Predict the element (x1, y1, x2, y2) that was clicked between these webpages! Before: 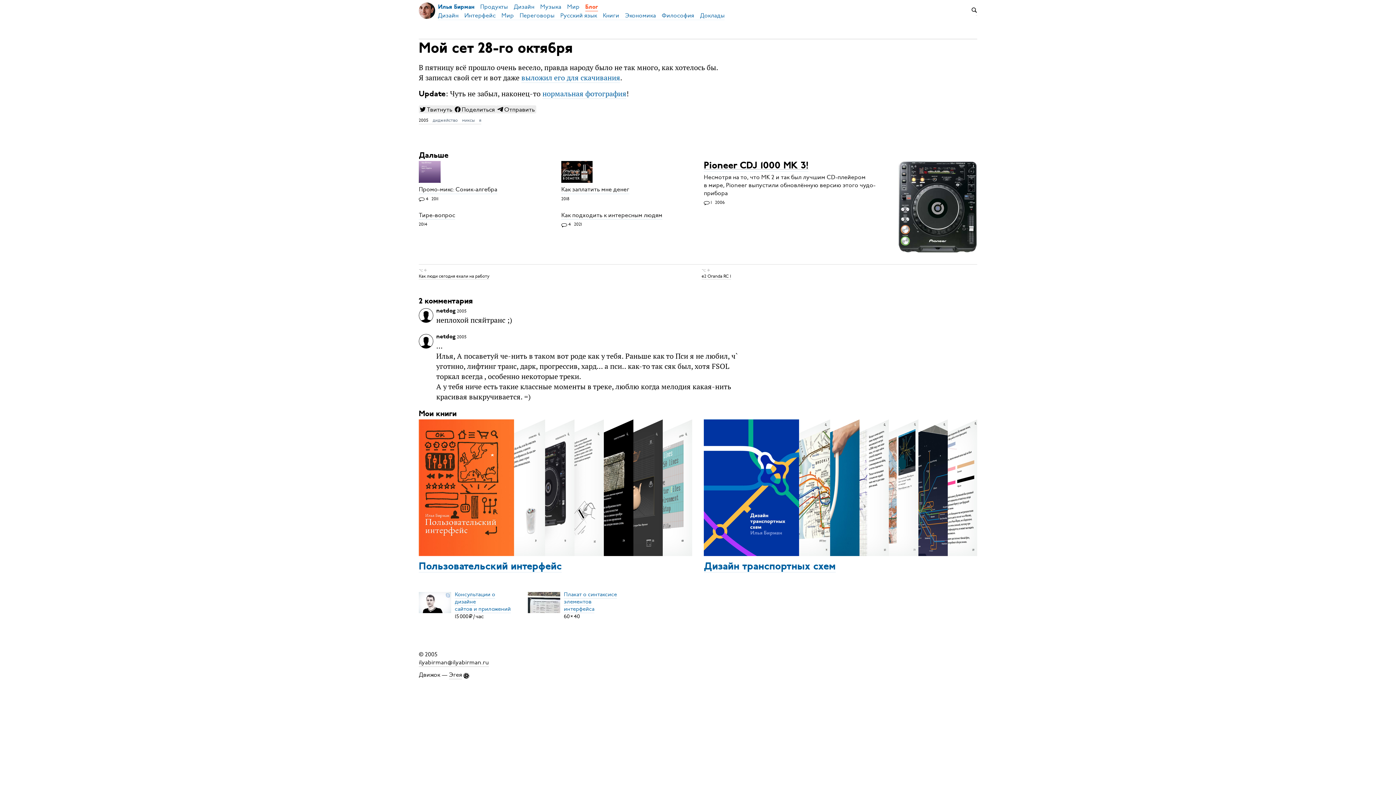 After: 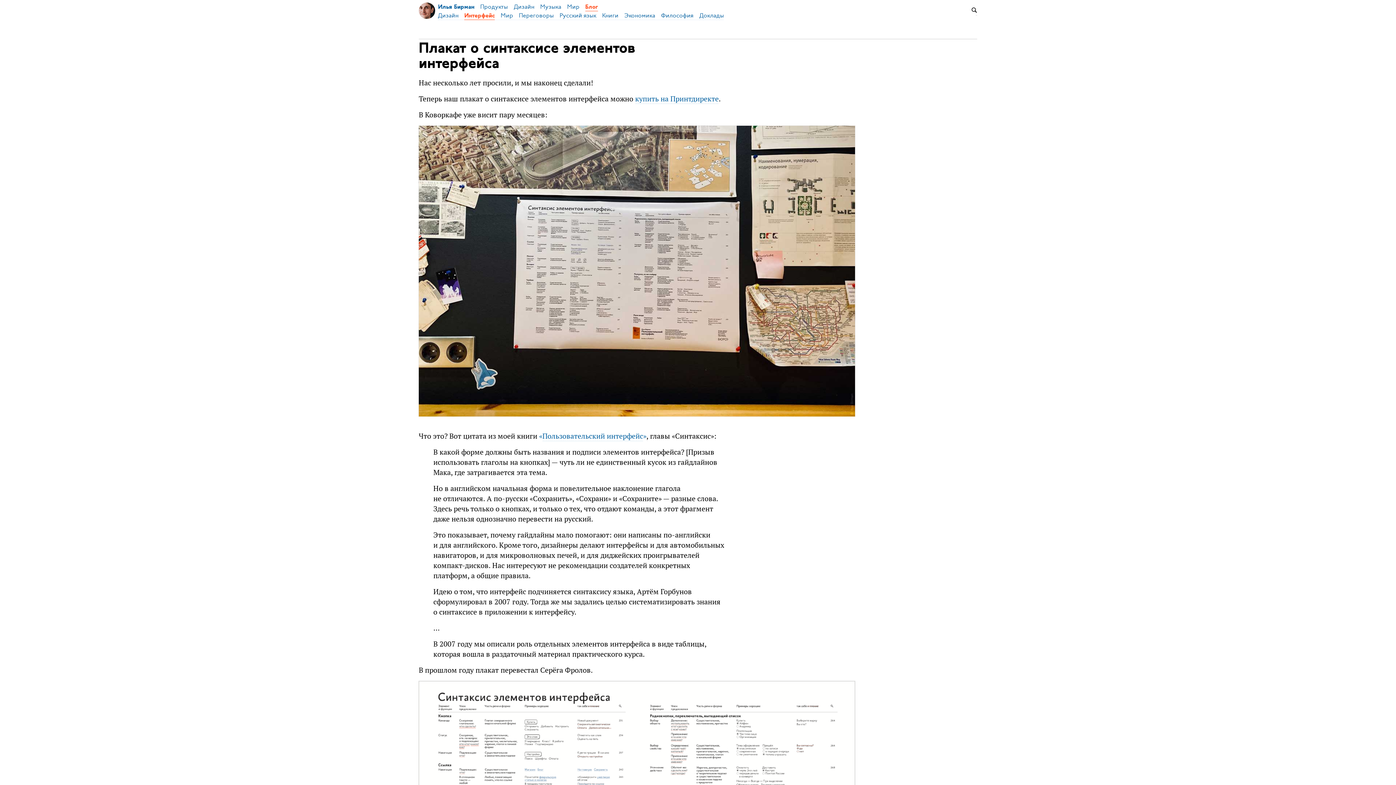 Action: bbox: (528, 592, 564, 613)